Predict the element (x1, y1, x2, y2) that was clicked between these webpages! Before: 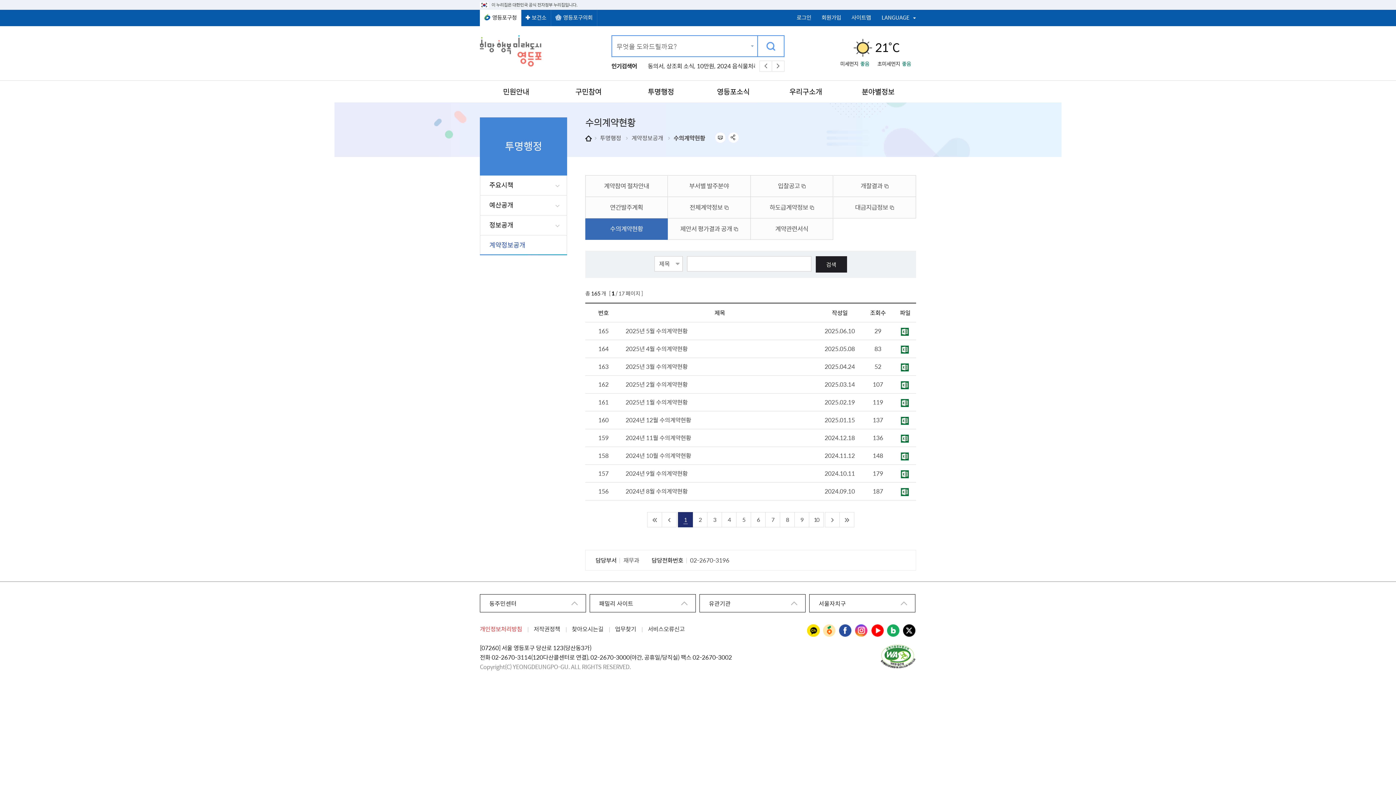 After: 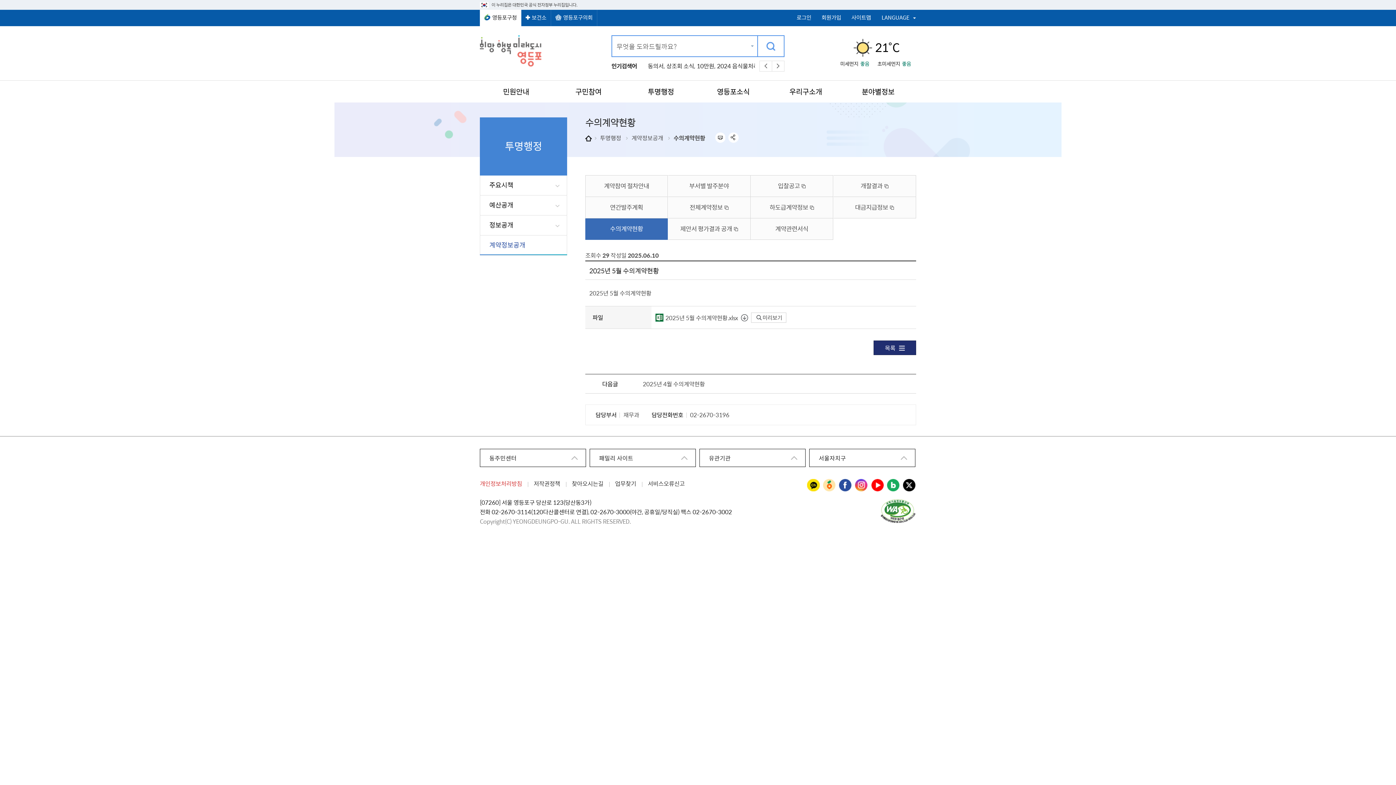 Action: bbox: (625, 326, 687, 335) label: 2025년 5월 수의계약현황